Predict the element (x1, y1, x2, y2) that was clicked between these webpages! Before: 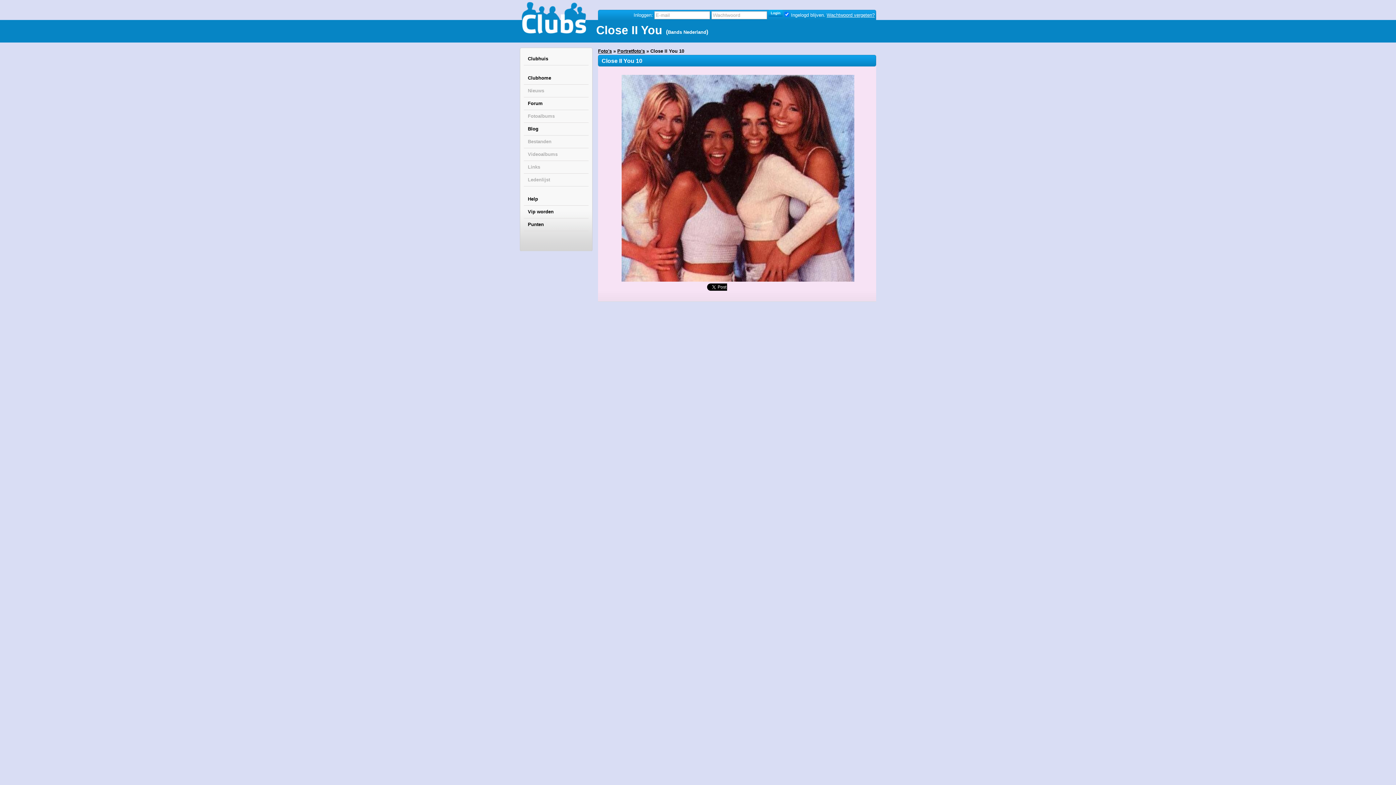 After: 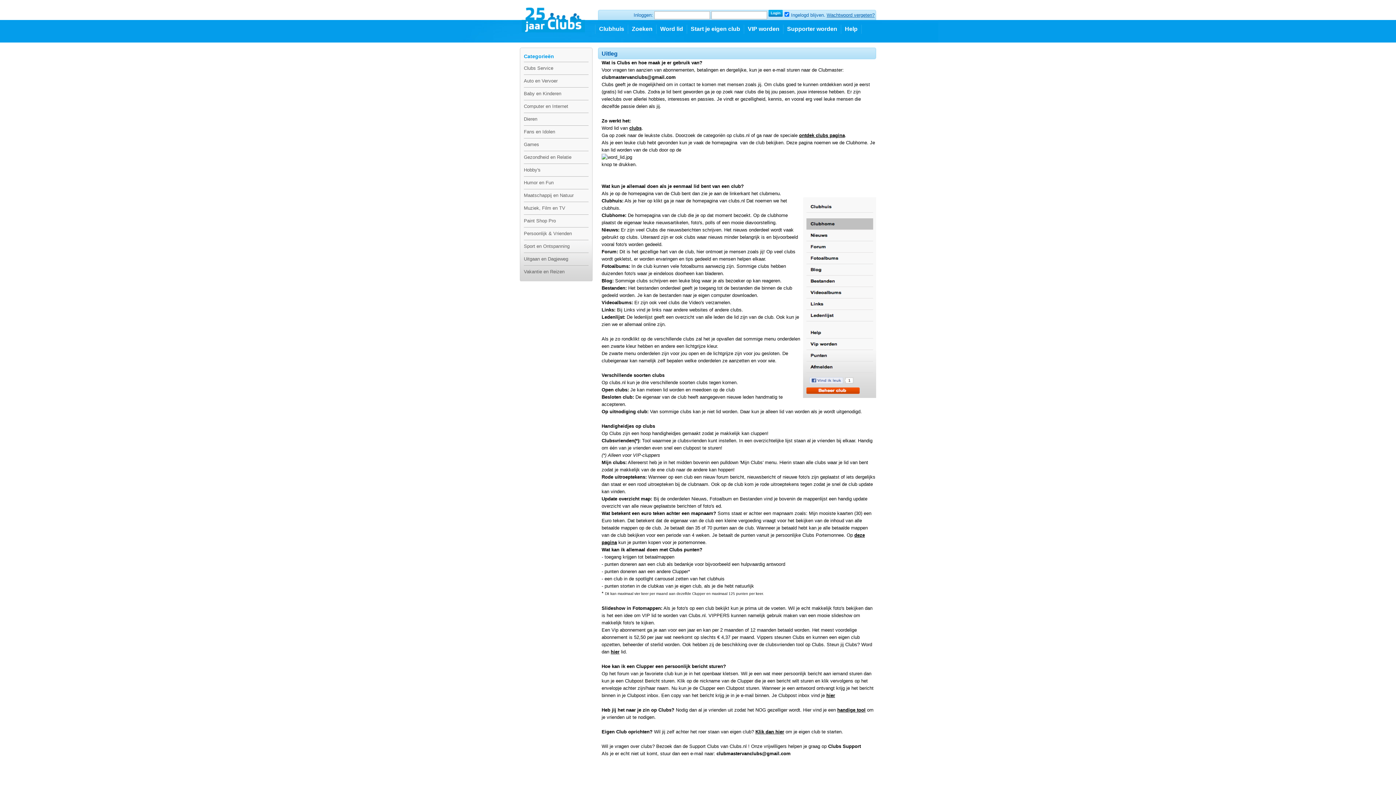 Action: bbox: (524, 193, 588, 205) label: Help